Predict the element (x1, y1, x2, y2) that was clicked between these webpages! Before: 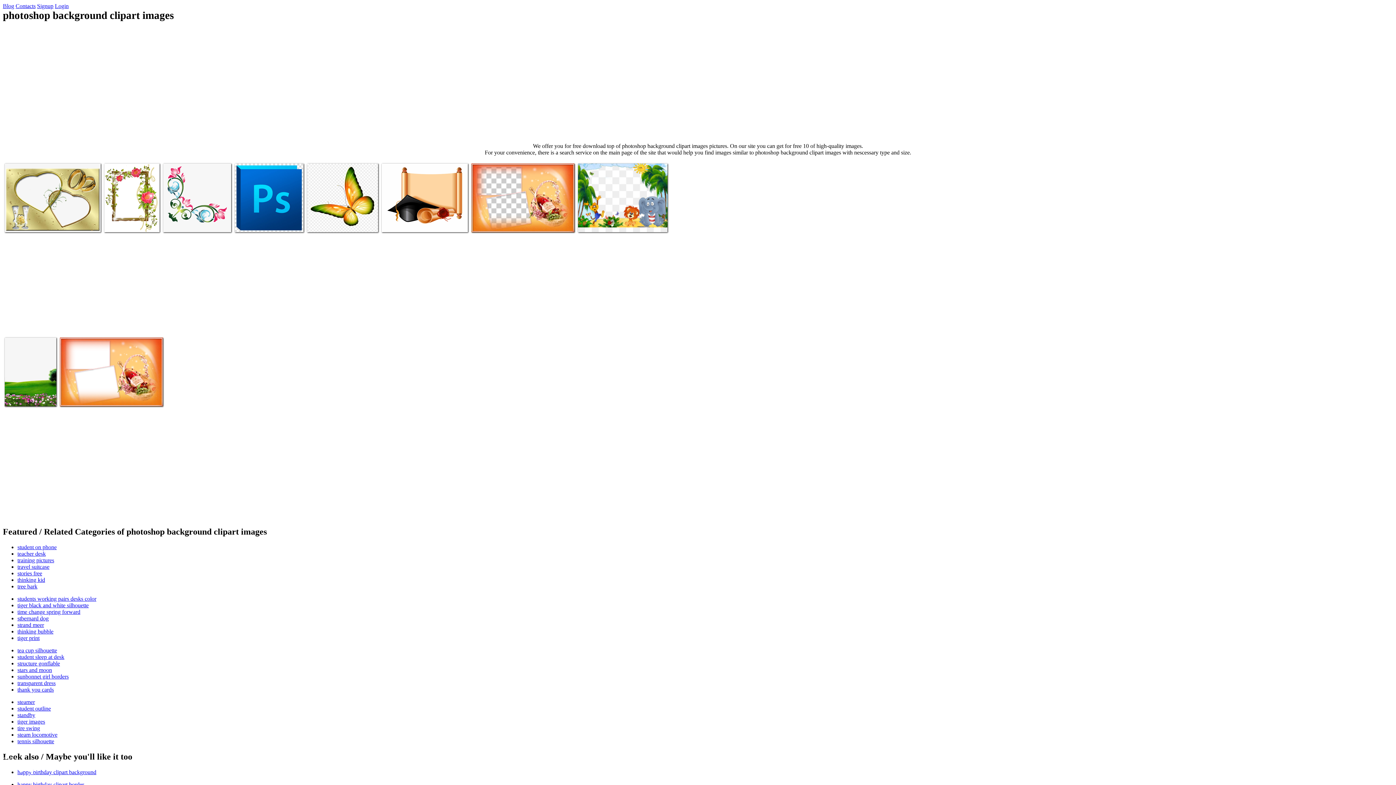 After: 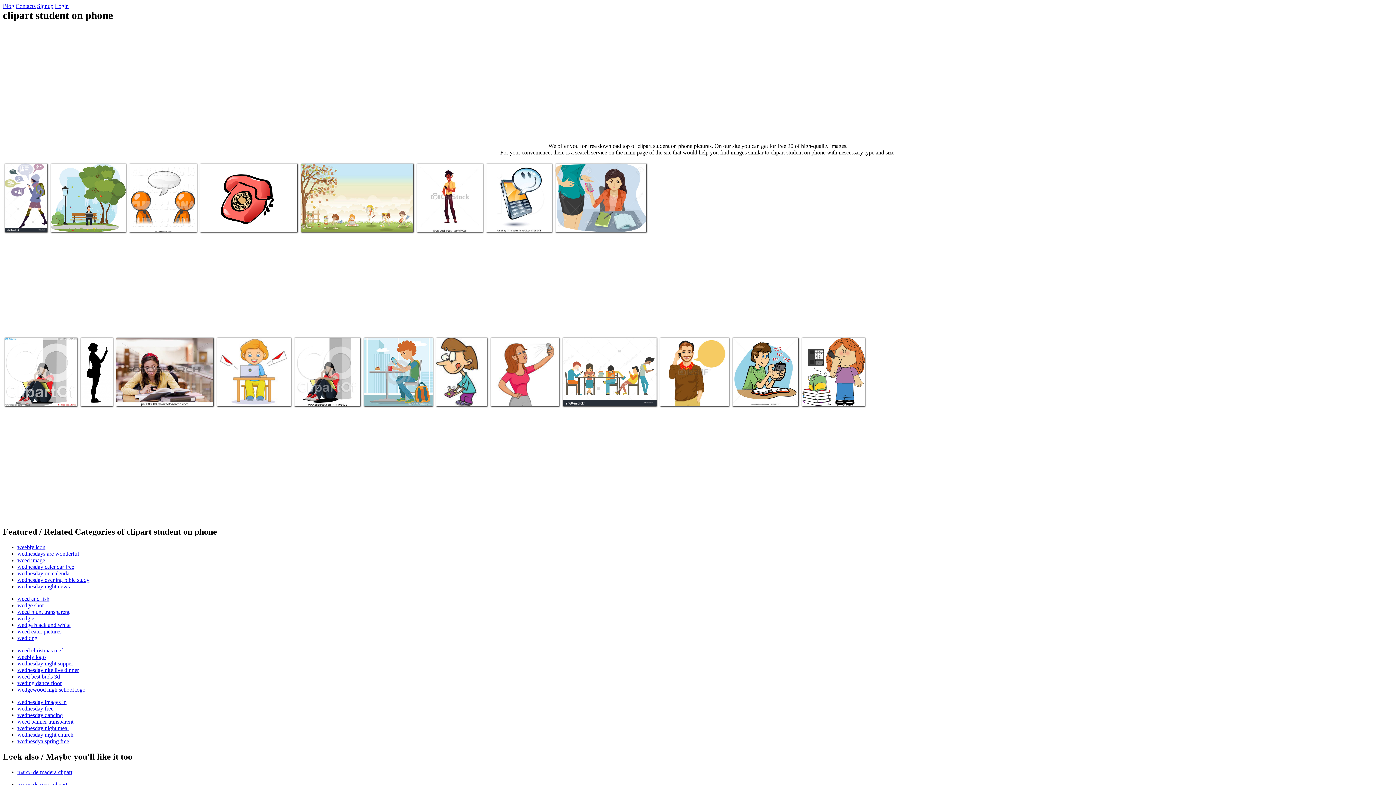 Action: bbox: (17, 544, 56, 550) label: student on phone